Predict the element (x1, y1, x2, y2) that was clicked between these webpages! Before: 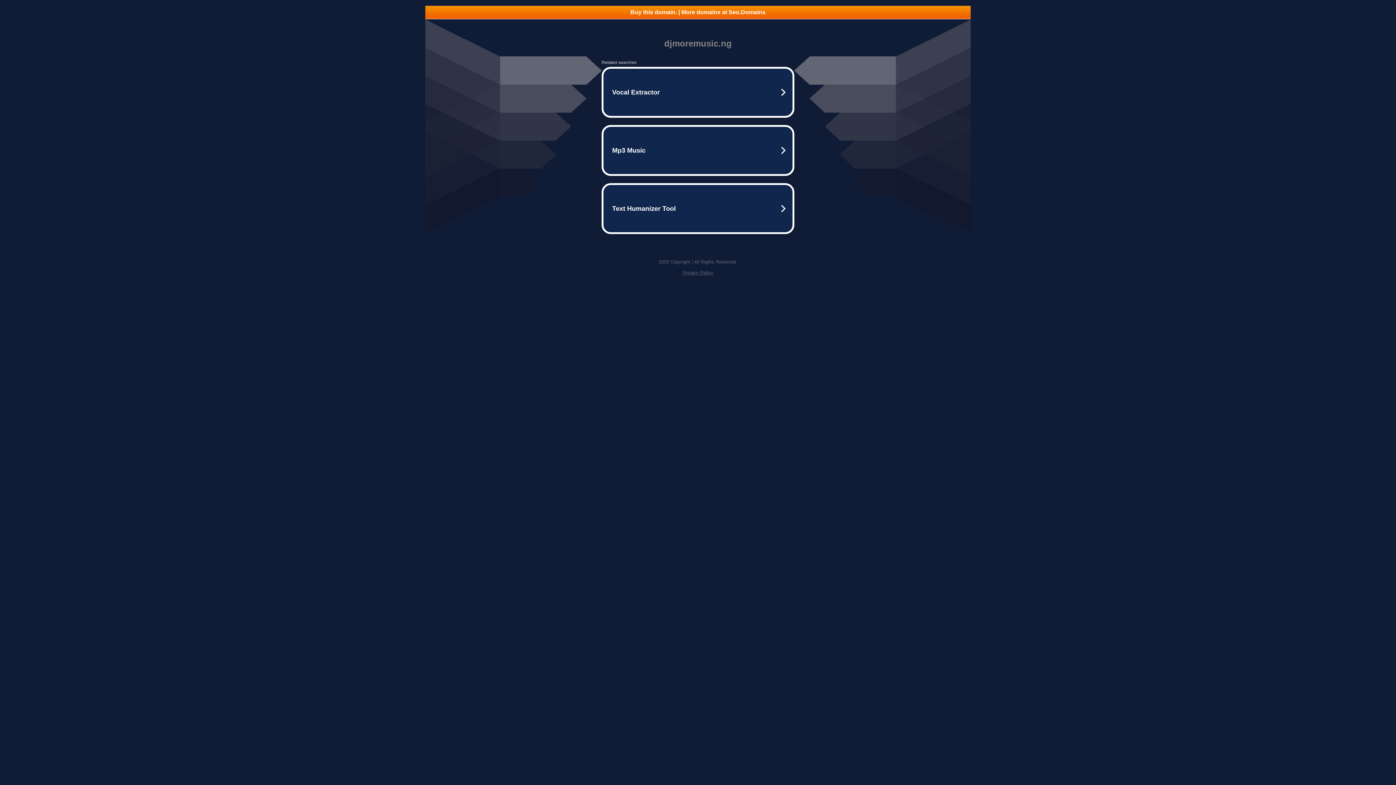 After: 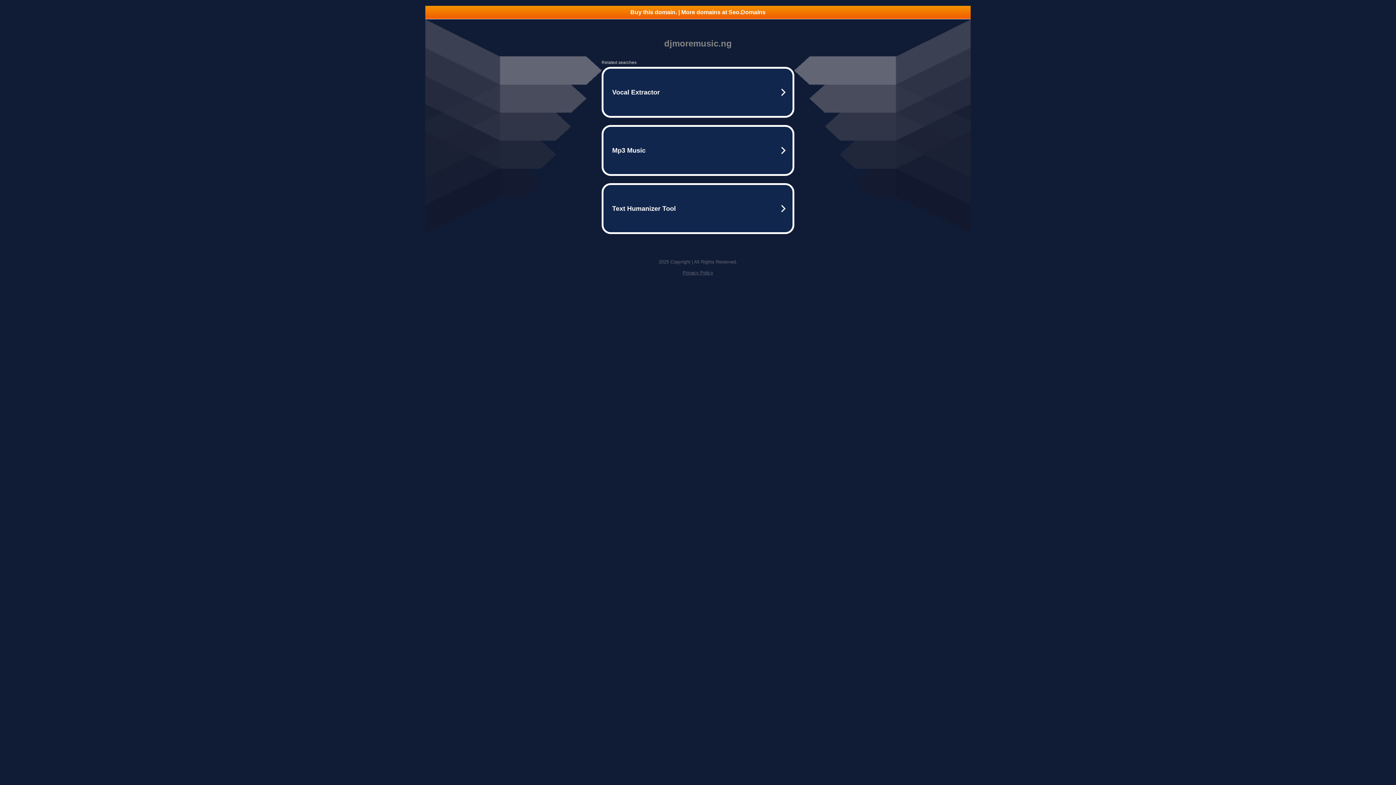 Action: label: Buy this domain. | More domains at Seo.Domains bbox: (425, 5, 970, 18)